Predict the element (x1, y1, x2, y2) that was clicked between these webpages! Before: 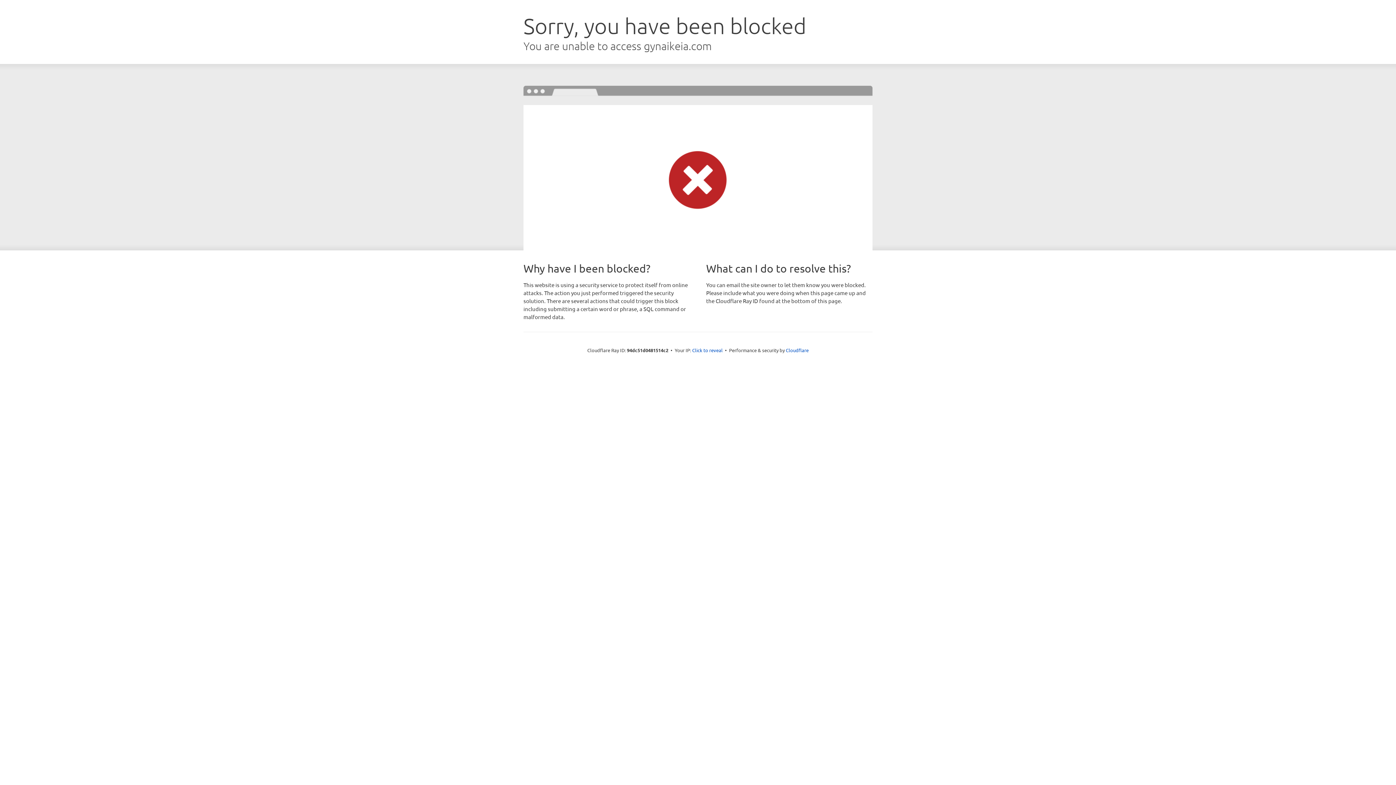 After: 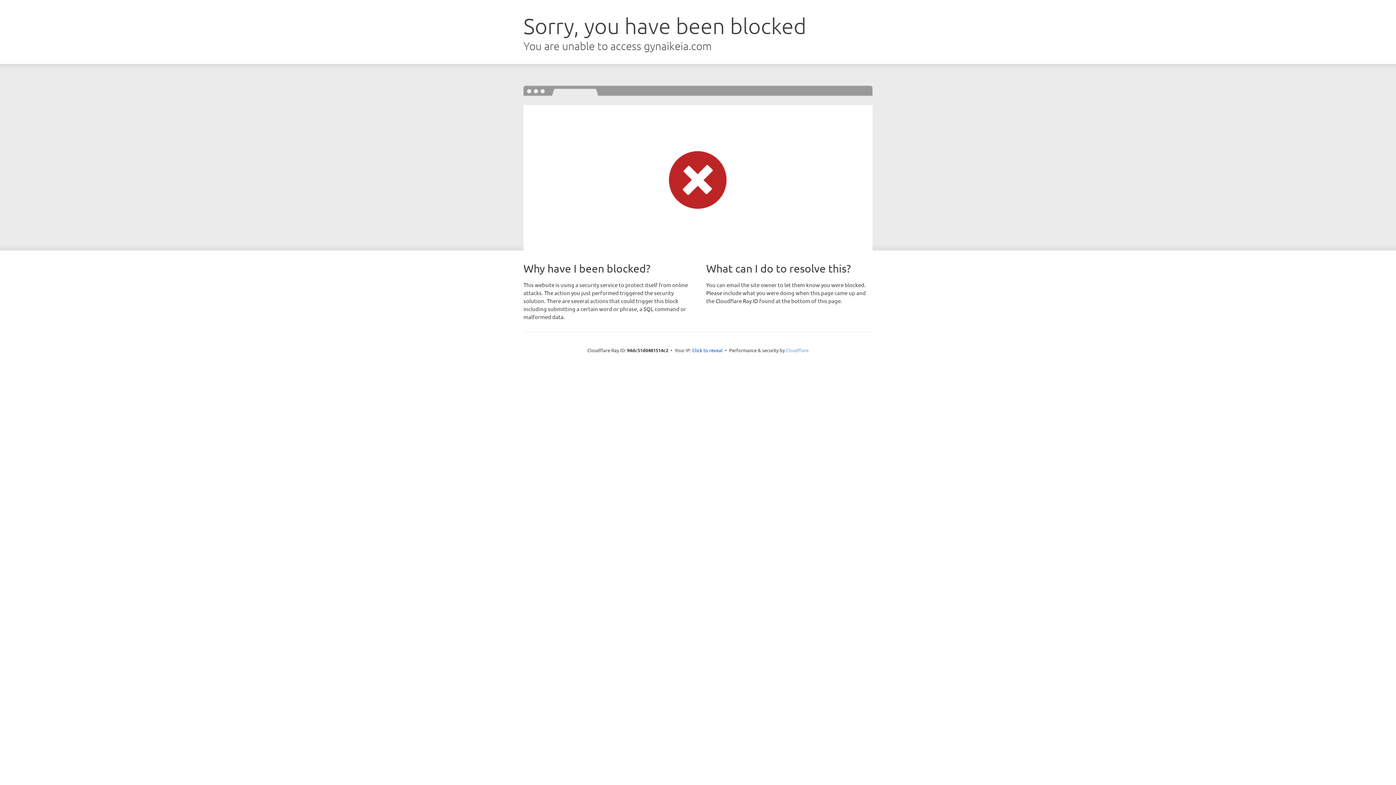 Action: bbox: (786, 347, 808, 353) label: Cloudflare